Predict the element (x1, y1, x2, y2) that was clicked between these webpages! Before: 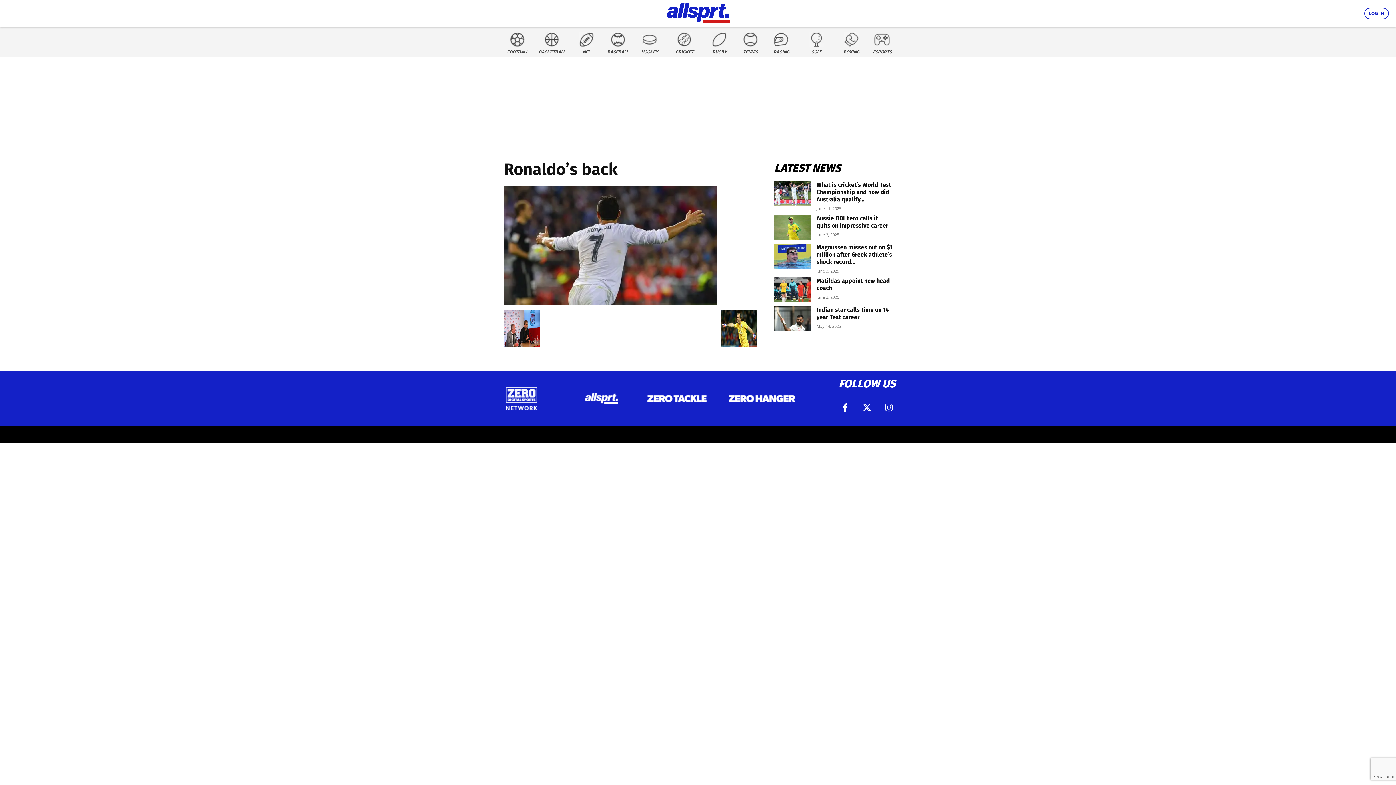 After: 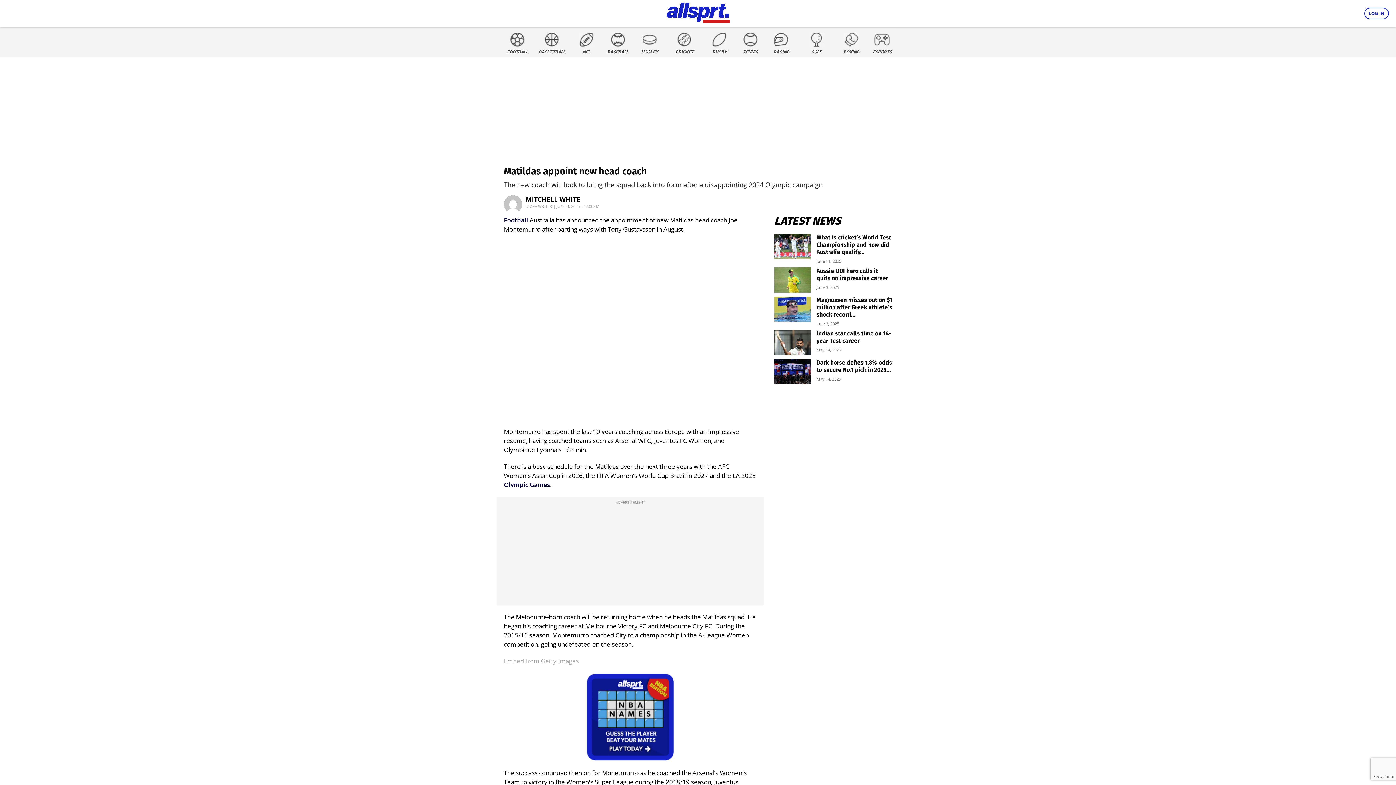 Action: bbox: (774, 277, 810, 302)